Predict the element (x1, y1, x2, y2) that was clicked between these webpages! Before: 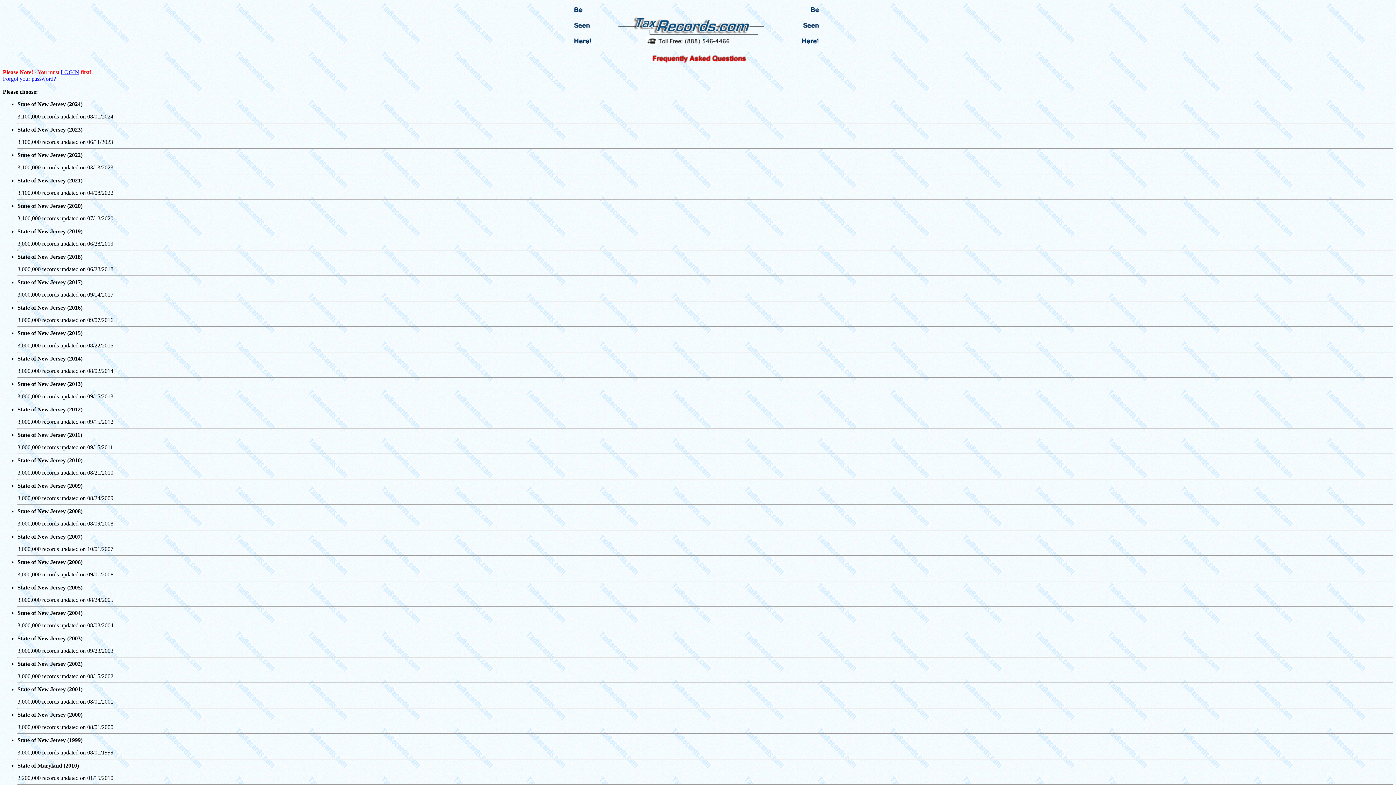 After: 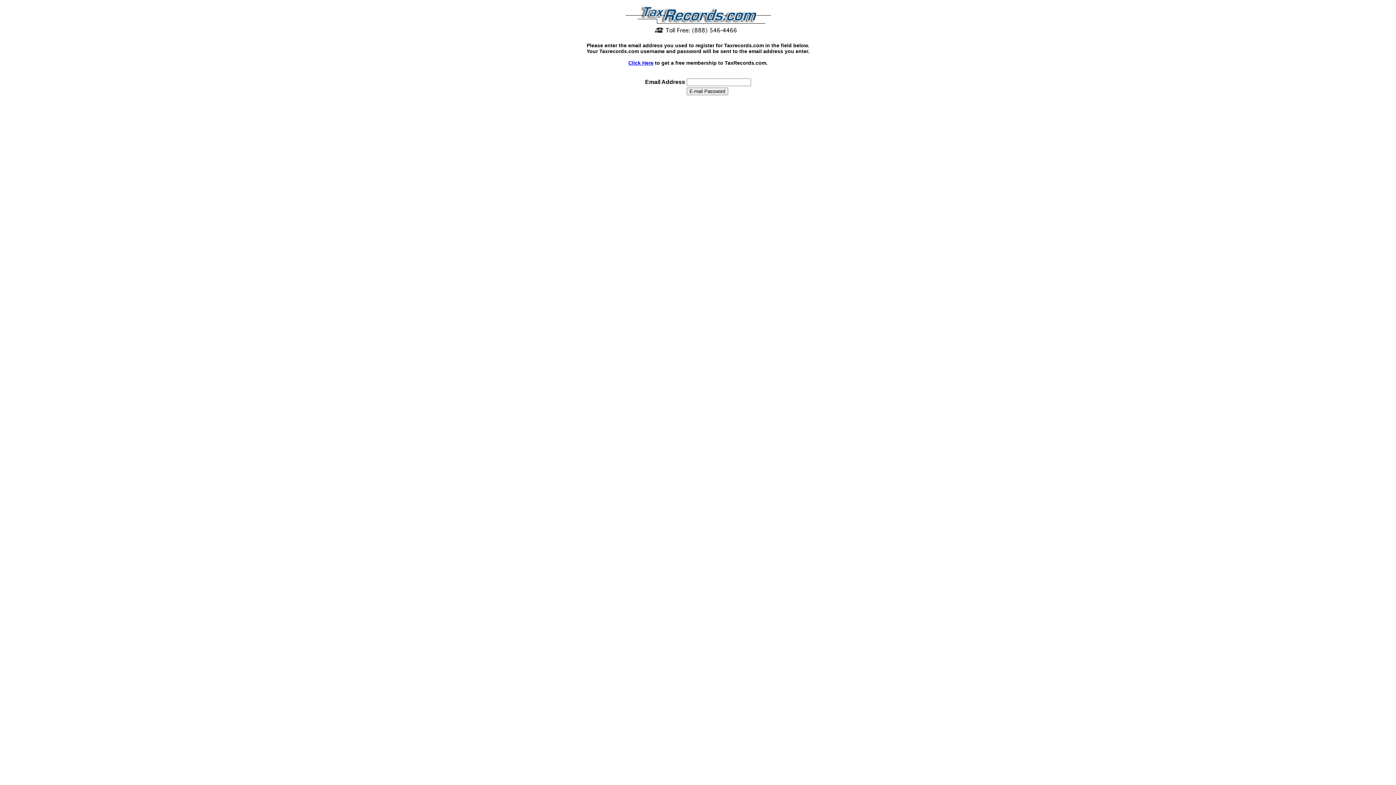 Action: label: Forgot your password? bbox: (2, 75, 56, 81)